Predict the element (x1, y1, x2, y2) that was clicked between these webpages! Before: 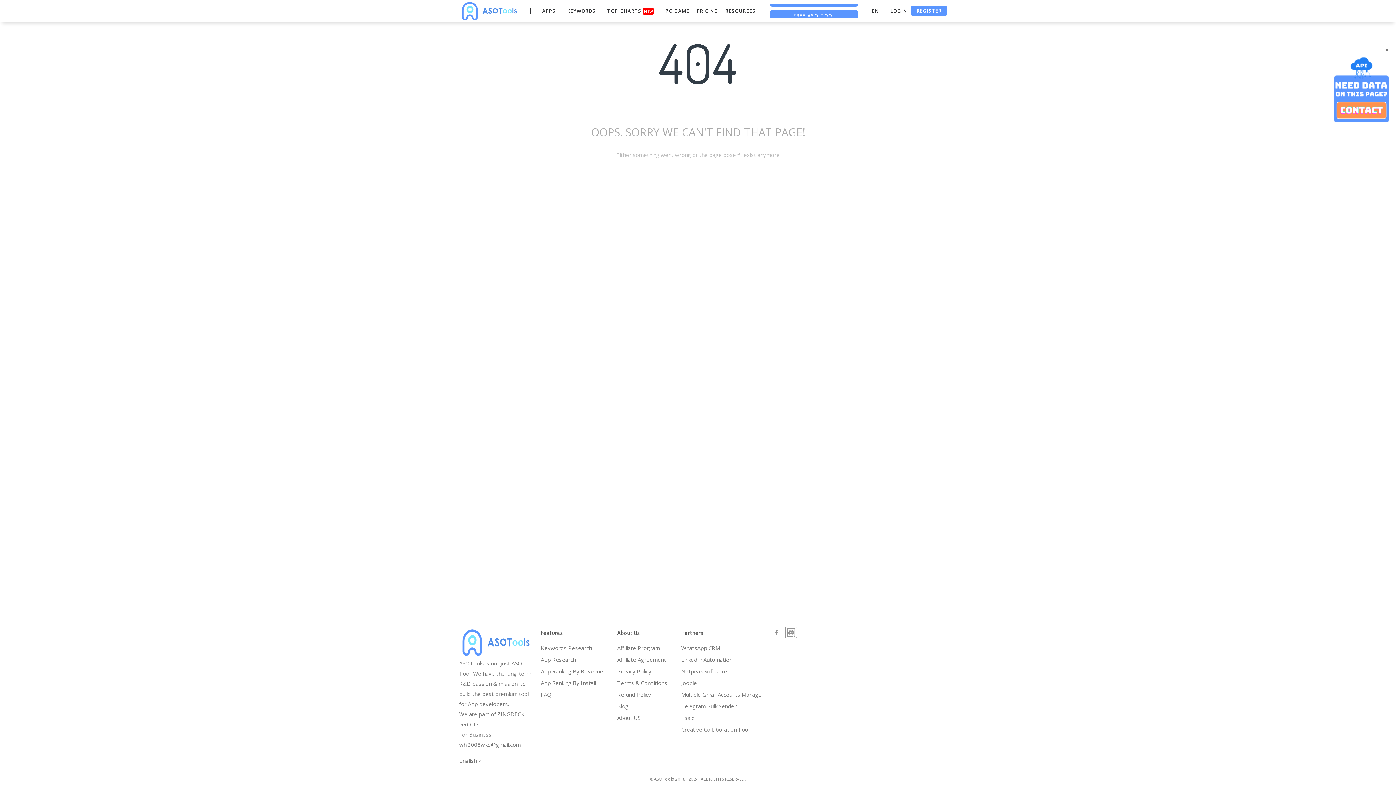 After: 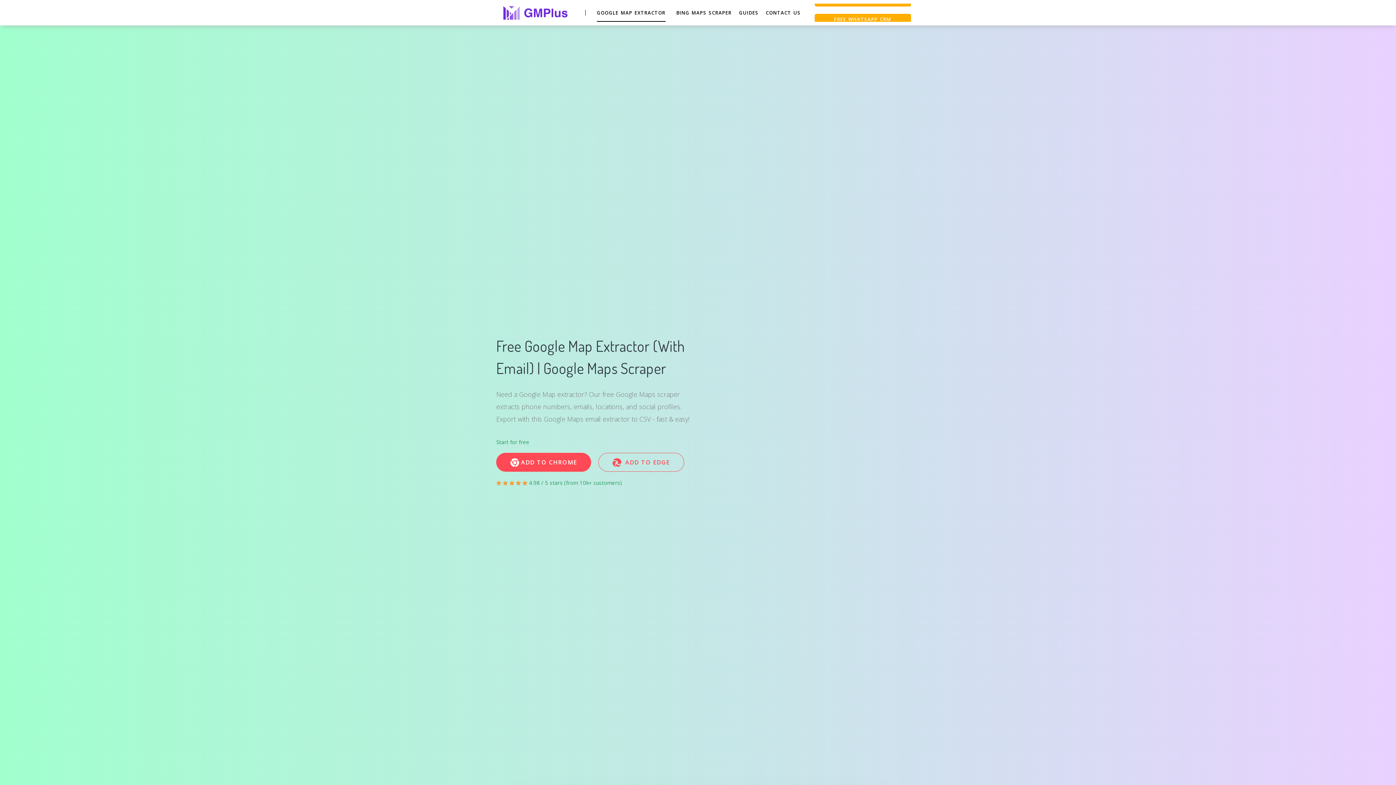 Action: bbox: (681, 689, 761, 700) label: Multiple Gmail Accounts Manage